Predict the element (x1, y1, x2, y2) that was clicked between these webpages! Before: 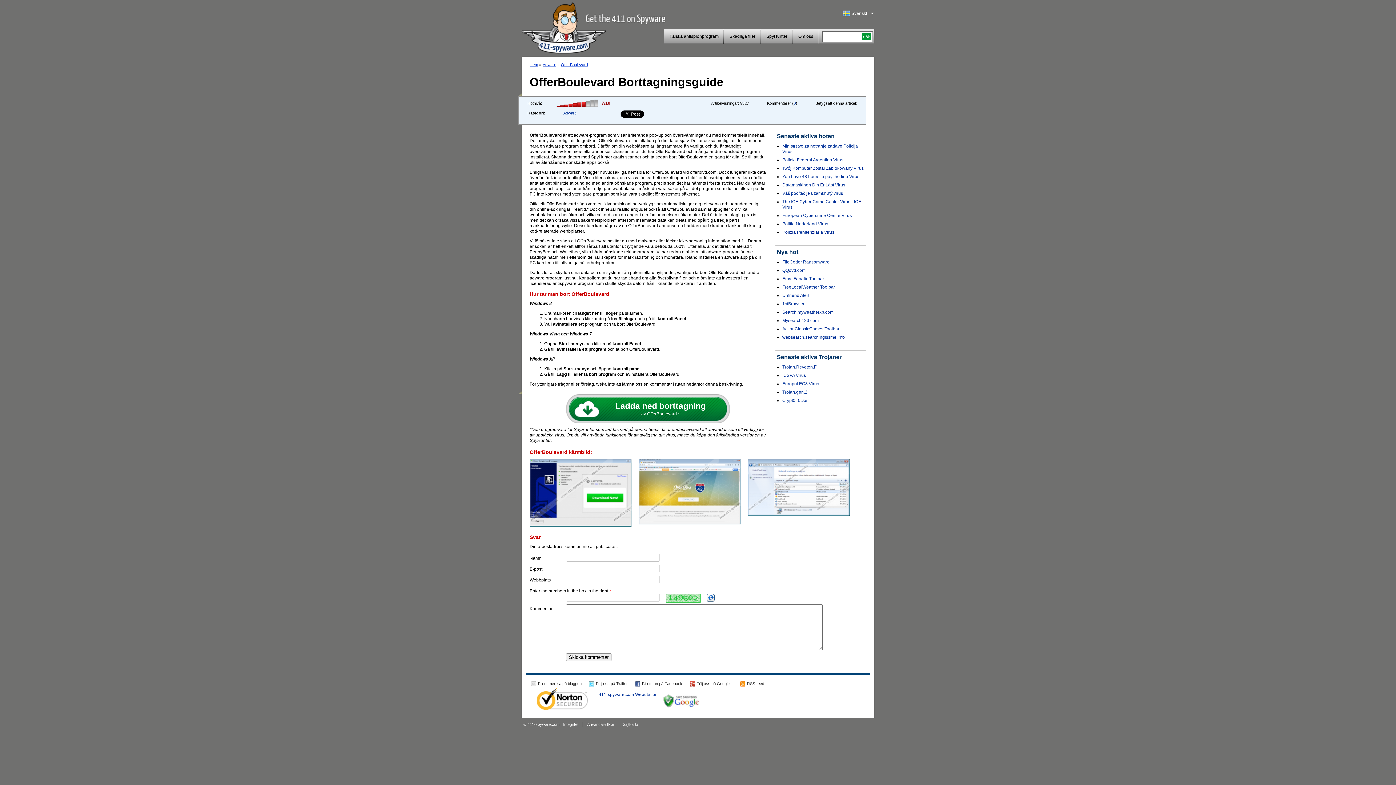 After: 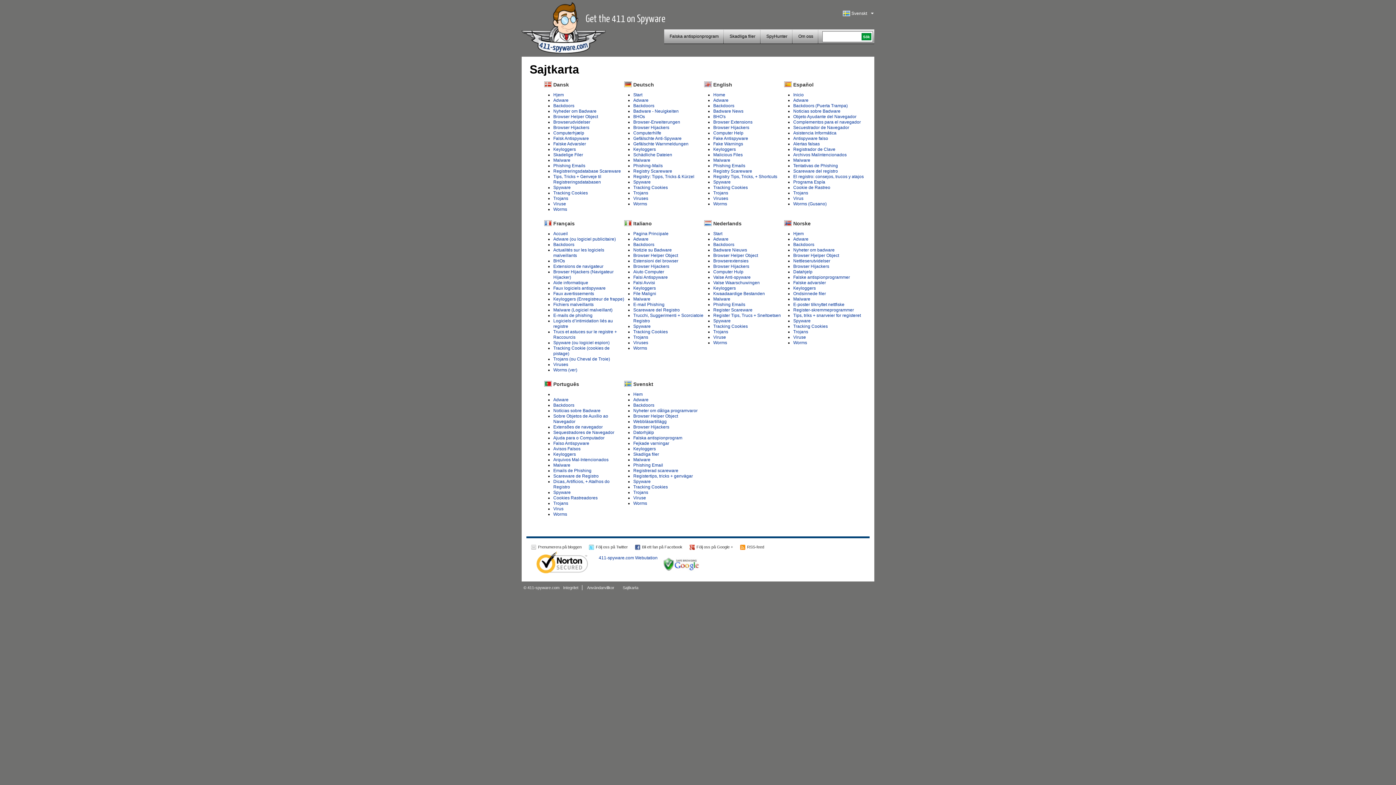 Action: bbox: (622, 722, 638, 726) label: Sajtkarta